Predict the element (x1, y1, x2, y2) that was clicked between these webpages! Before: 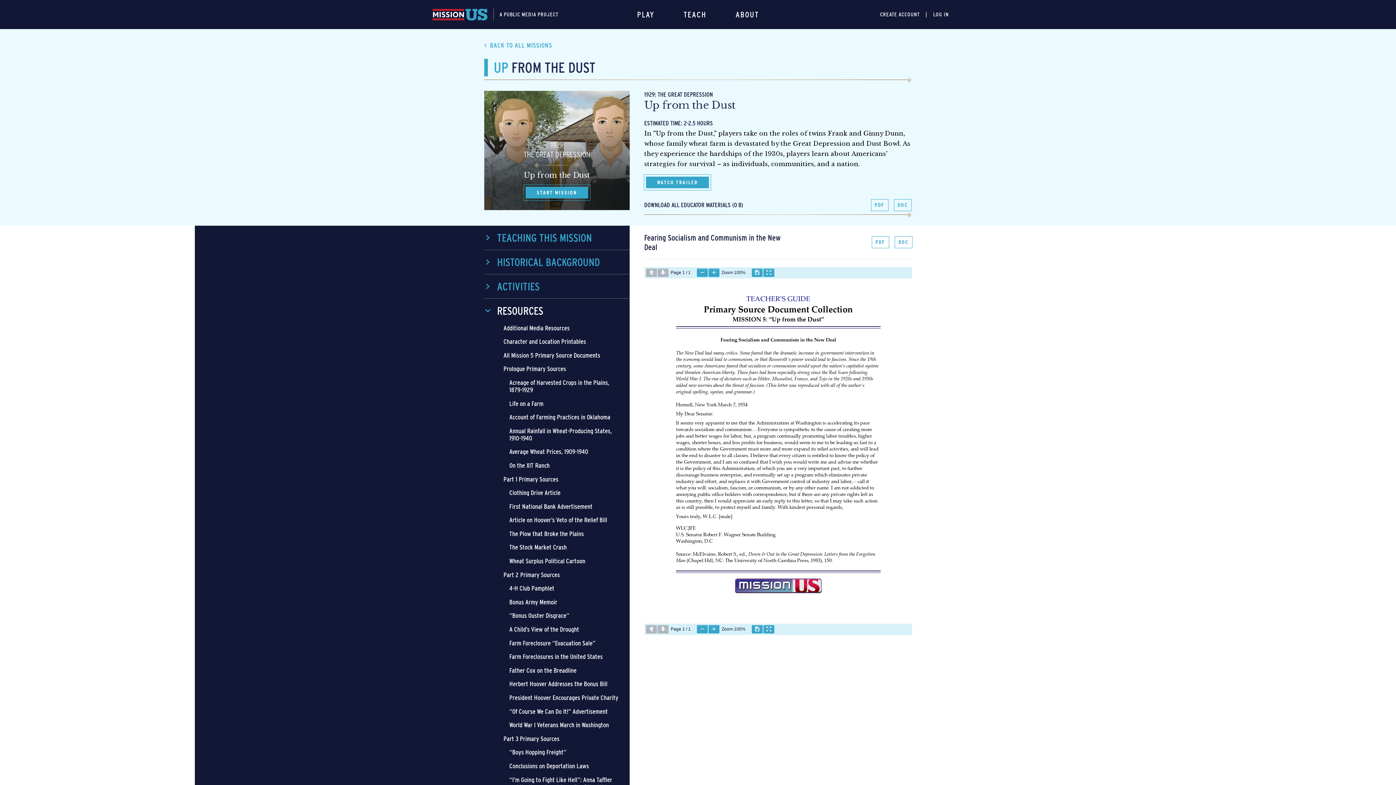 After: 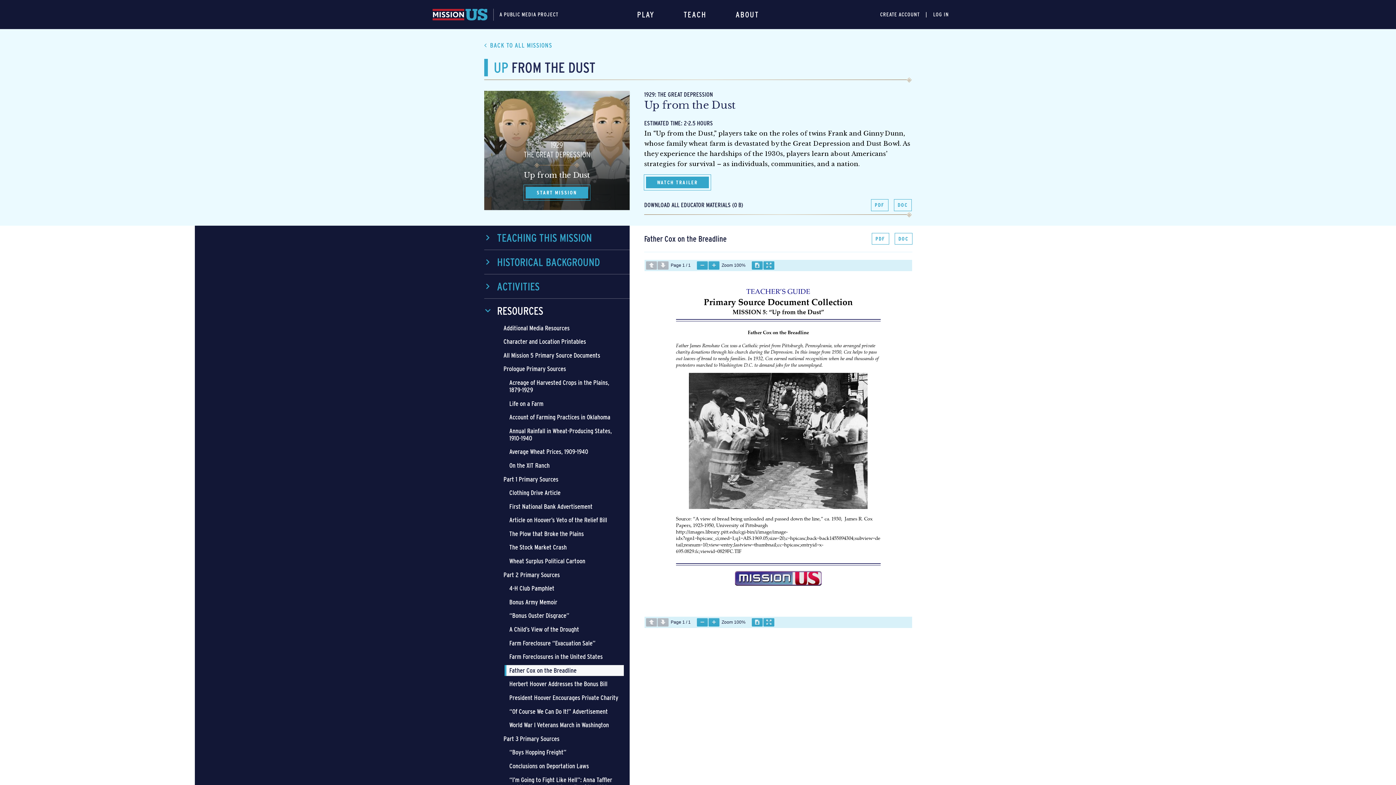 Action: bbox: (504, 665, 624, 676) label: Father Cox on the Breadline